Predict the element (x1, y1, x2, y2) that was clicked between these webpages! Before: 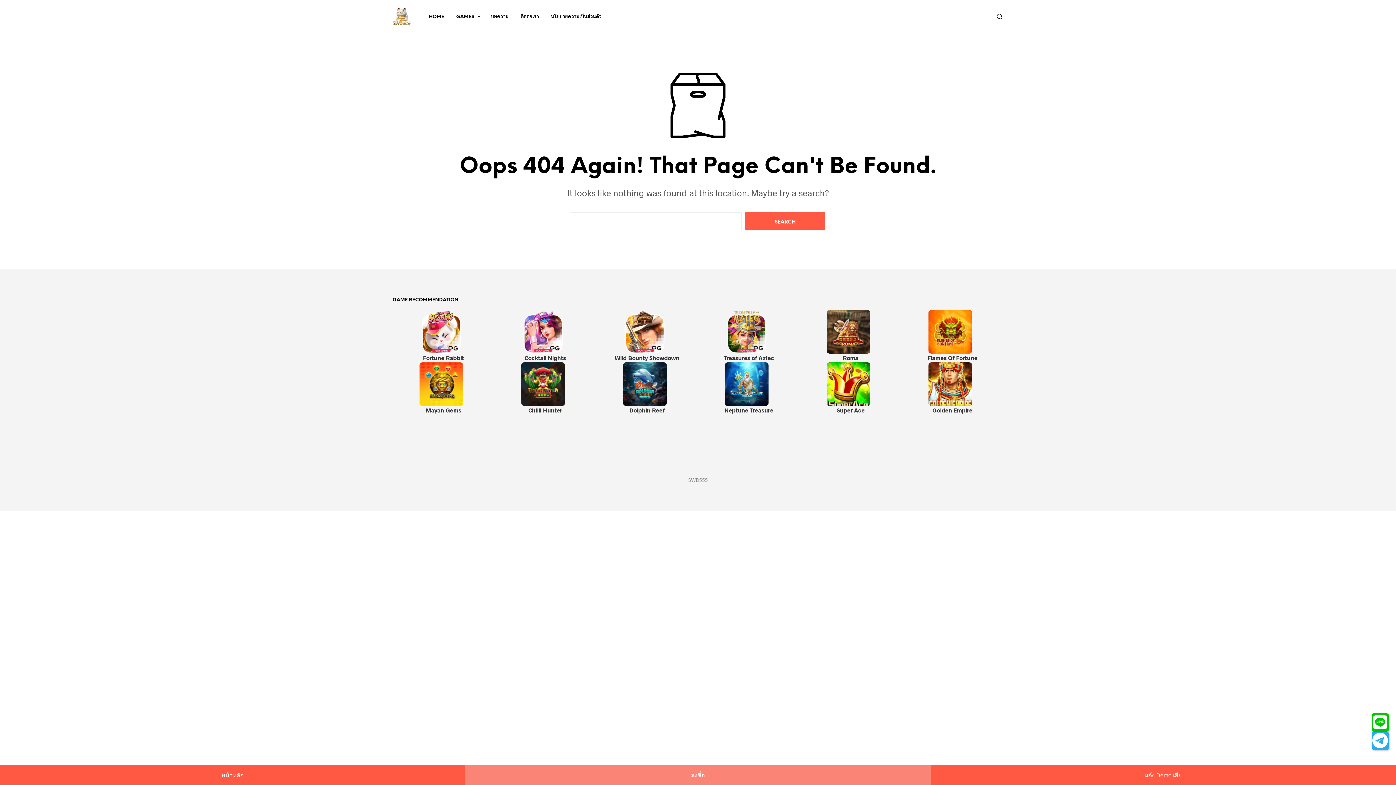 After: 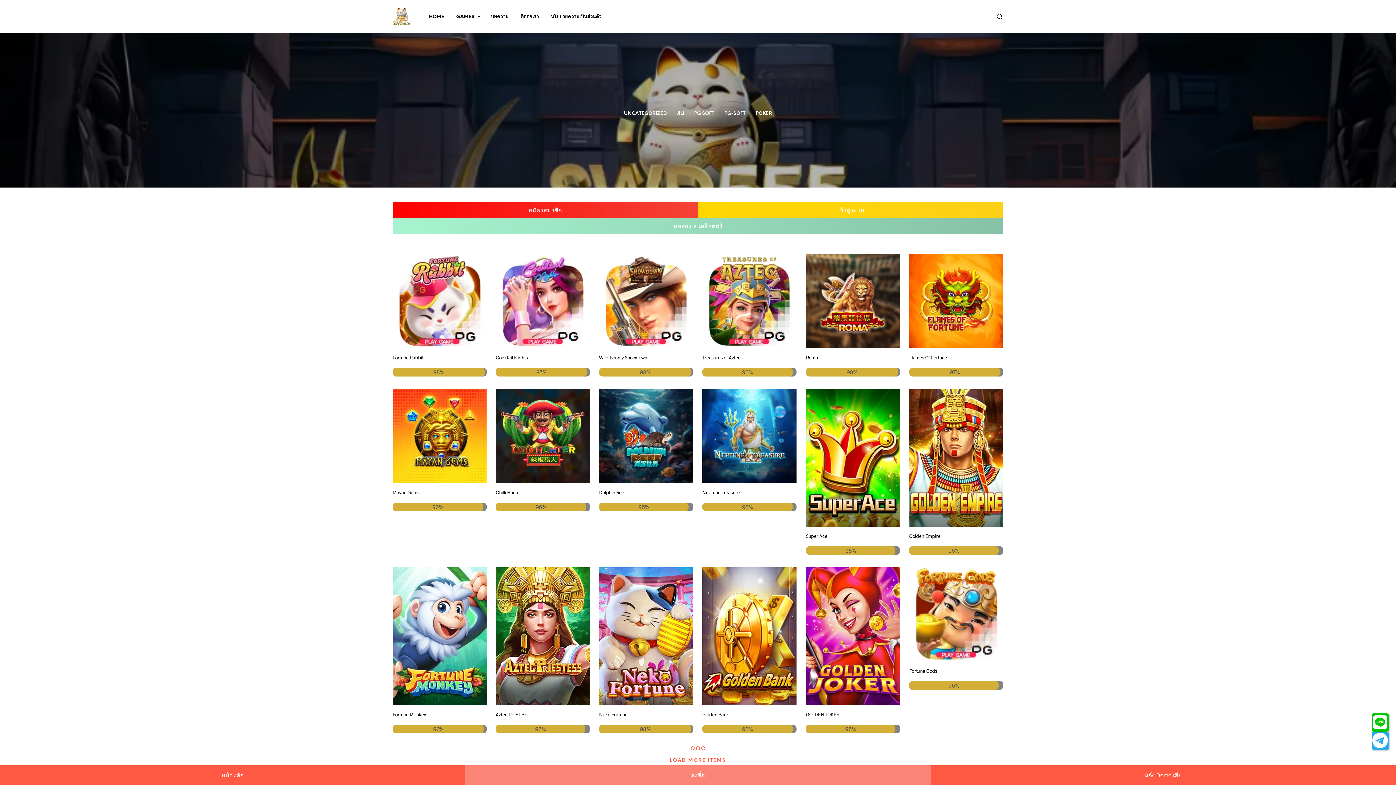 Action: bbox: (392, 12, 410, 18)